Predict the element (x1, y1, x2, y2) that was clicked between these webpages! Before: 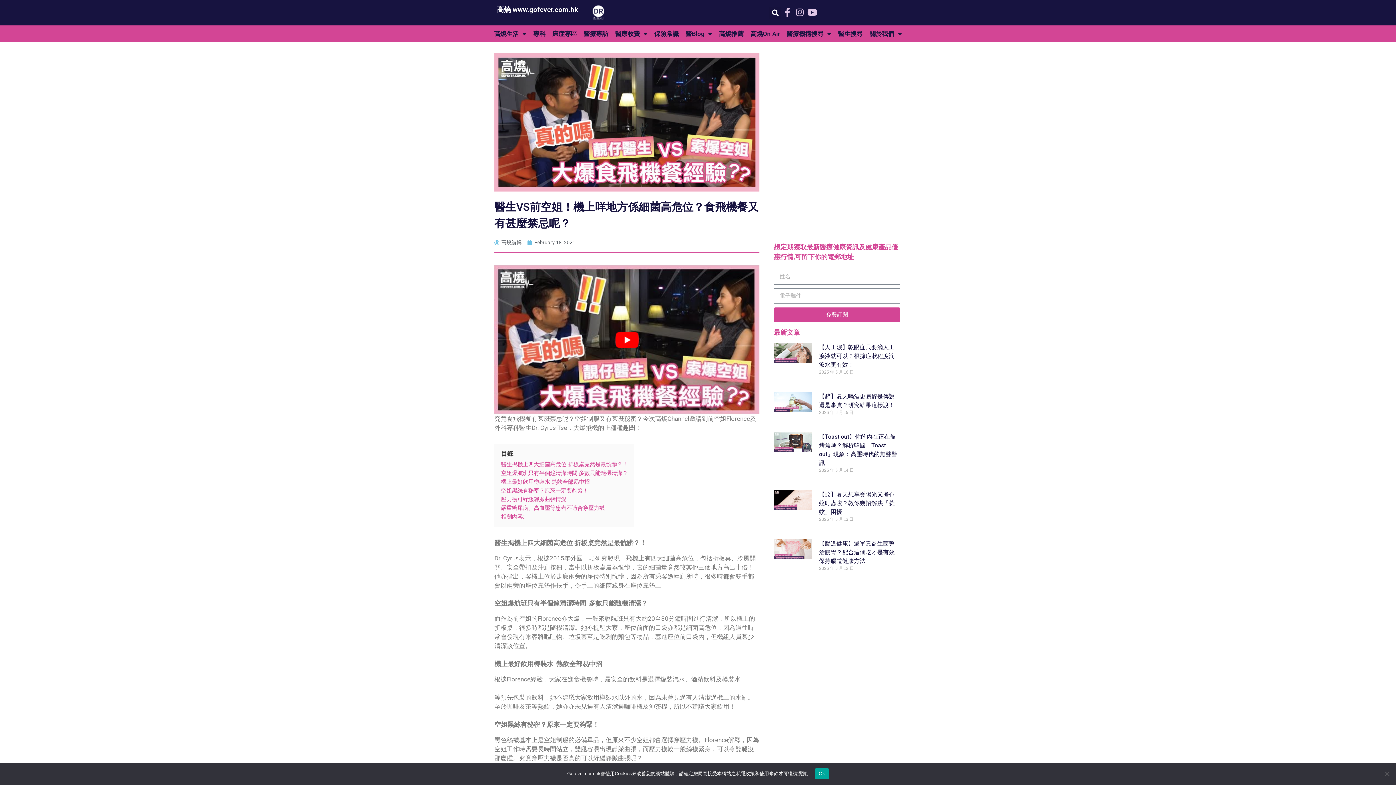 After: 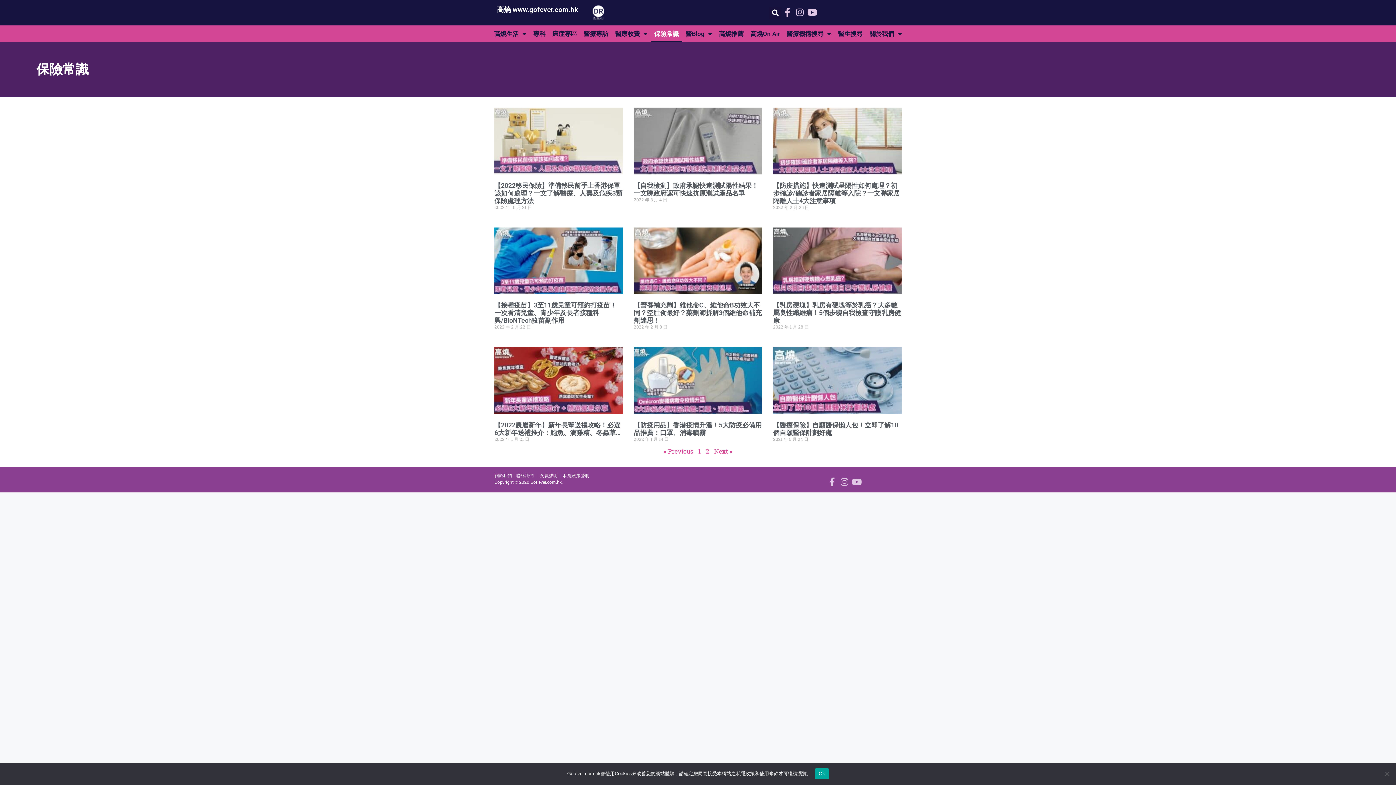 Action: bbox: (651, 25, 682, 42) label: 保險常識